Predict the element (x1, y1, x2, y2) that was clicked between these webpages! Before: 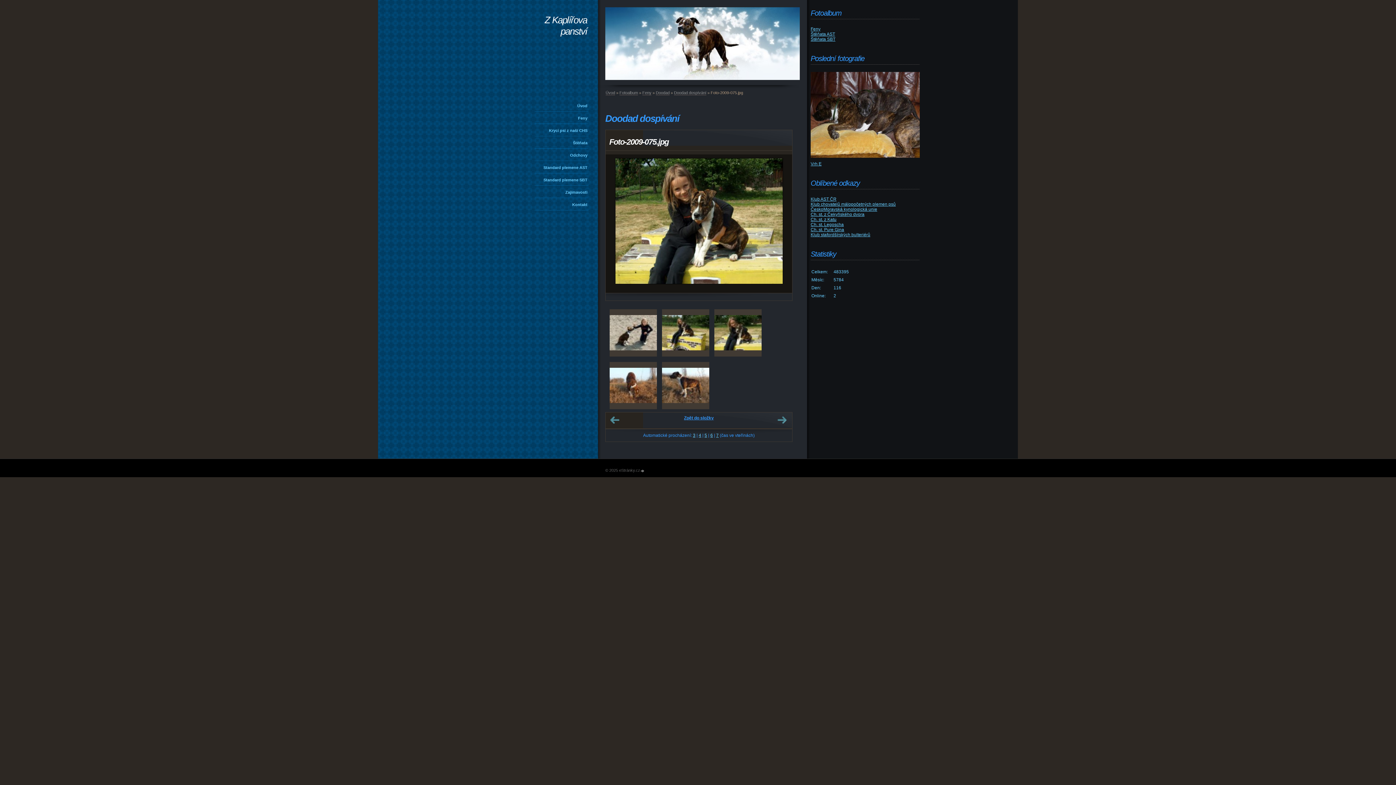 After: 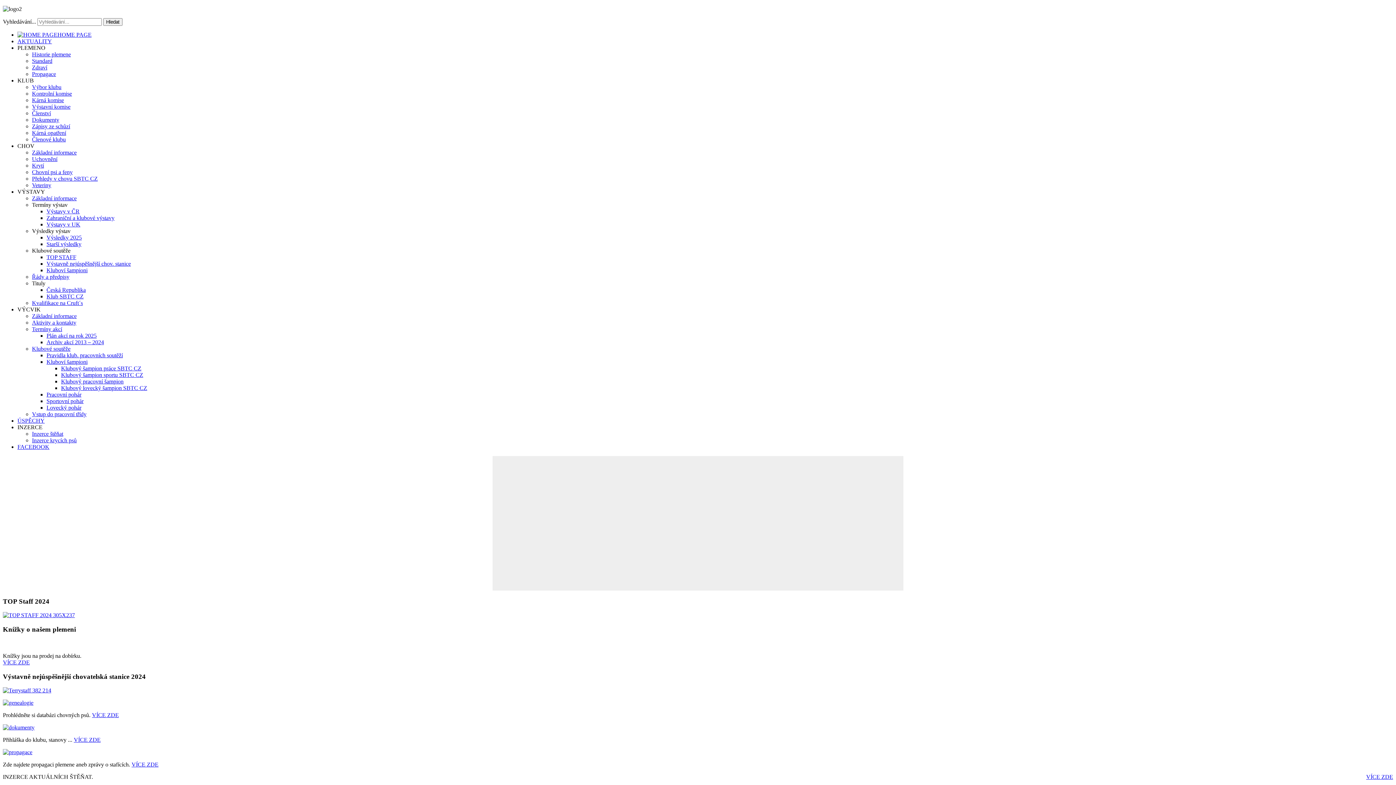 Action: bbox: (810, 232, 870, 237) label: Klub stafordšírských bulteriérů